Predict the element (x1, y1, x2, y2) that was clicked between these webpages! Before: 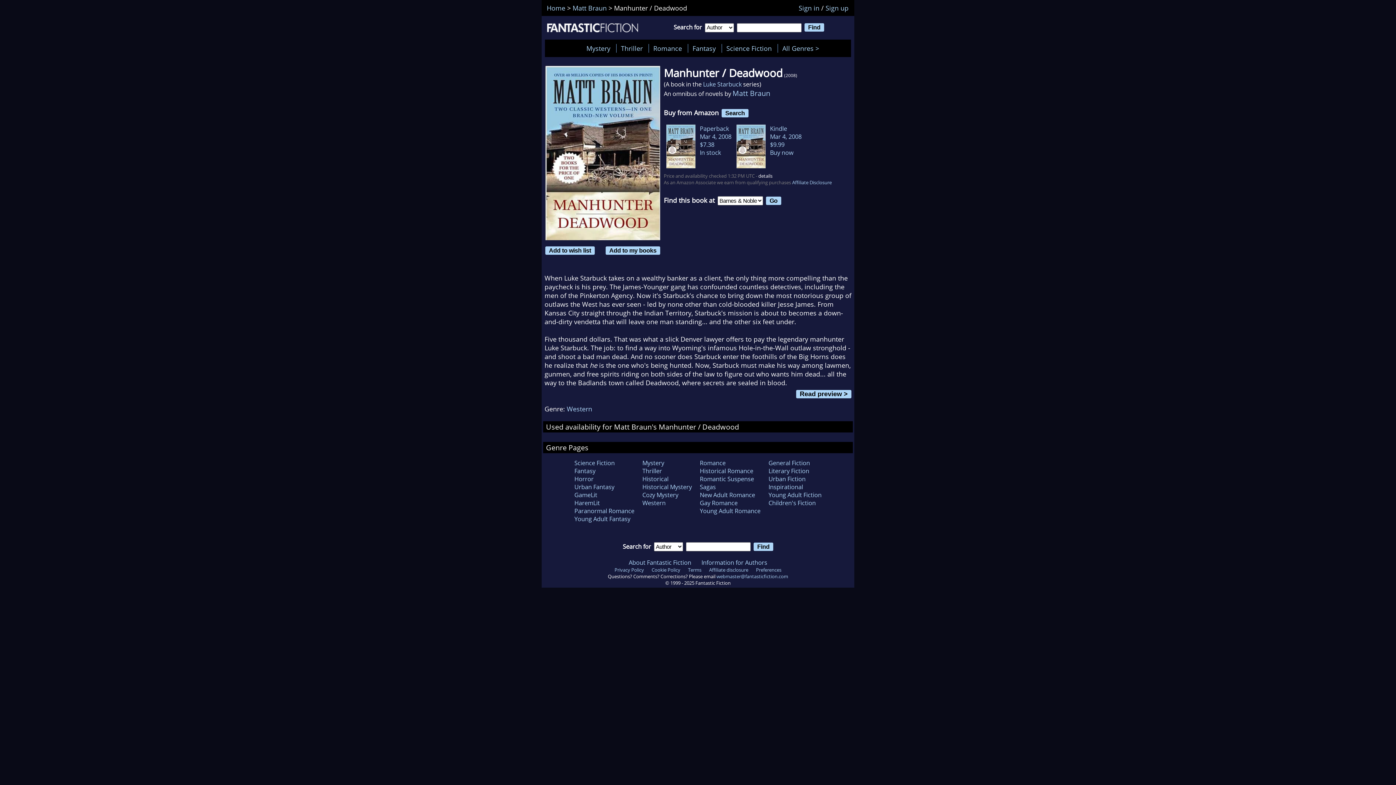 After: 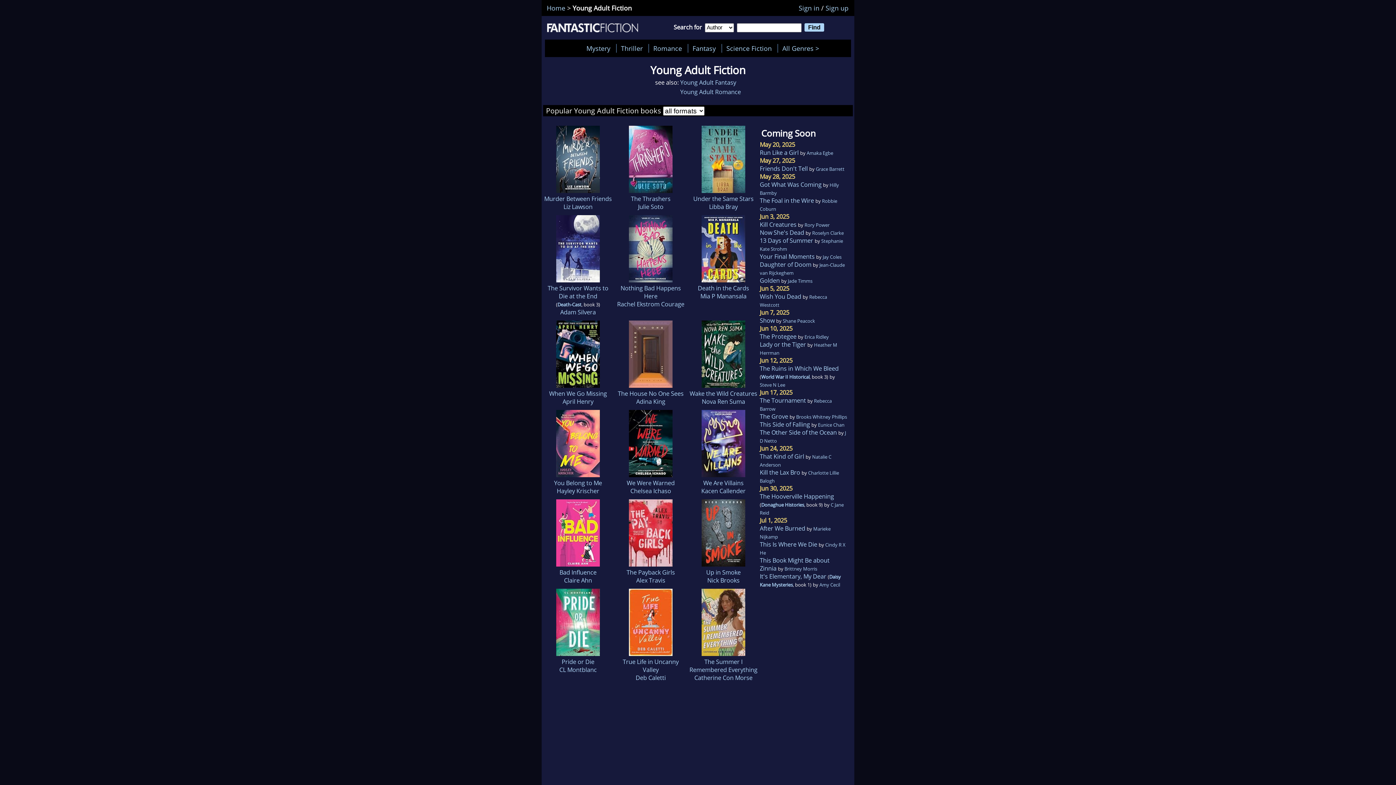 Action: label: Young Adult Fiction bbox: (768, 491, 821, 499)